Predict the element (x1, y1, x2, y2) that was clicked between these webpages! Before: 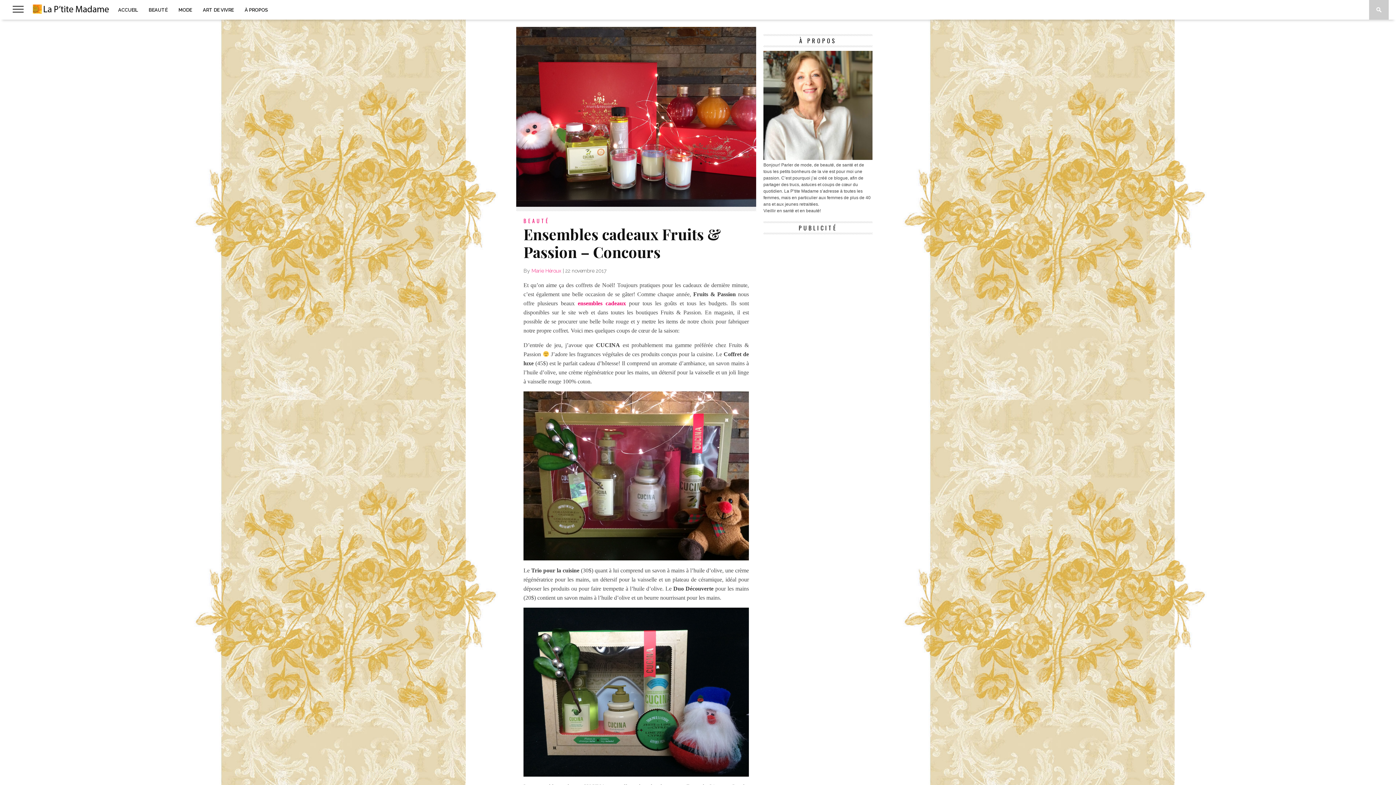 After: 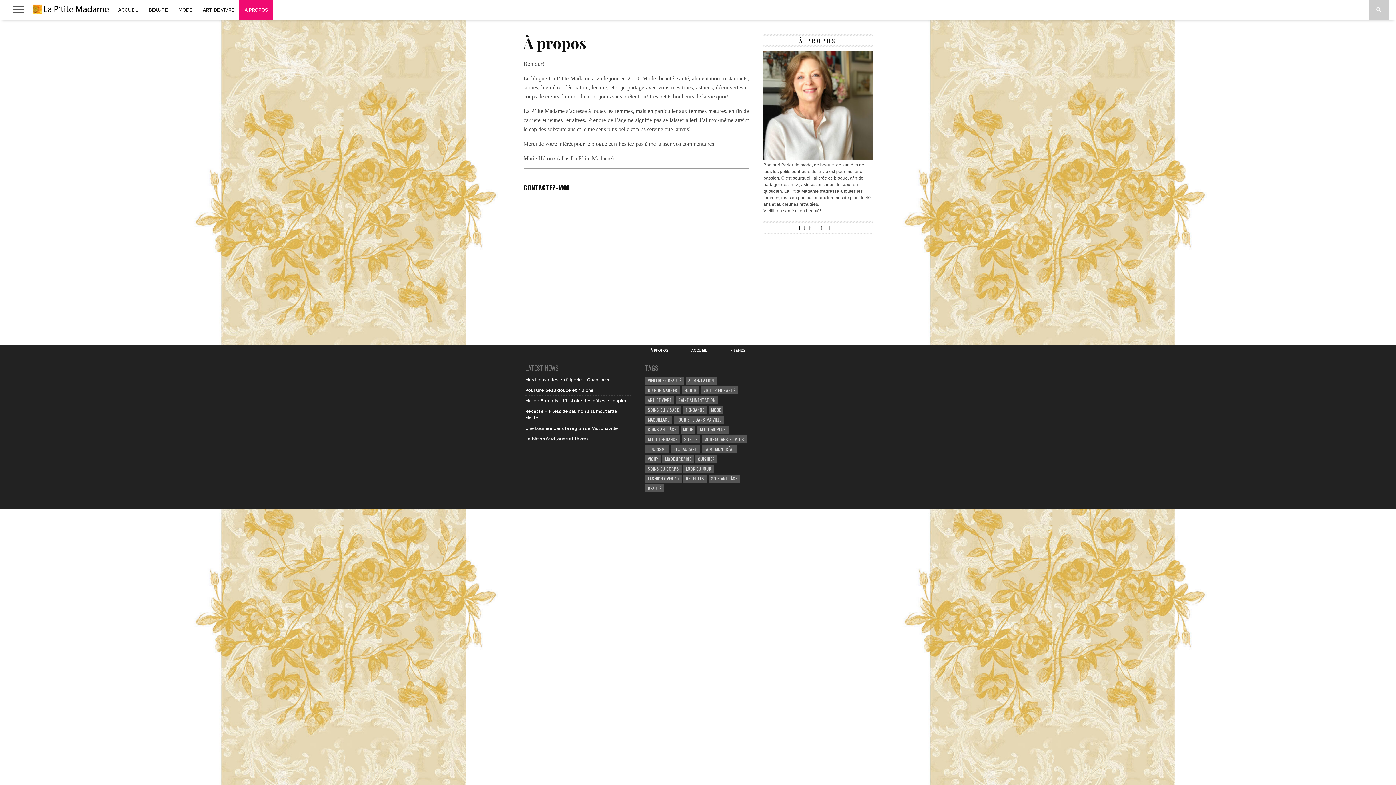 Action: bbox: (239, 0, 273, 19) label: À PROPOS